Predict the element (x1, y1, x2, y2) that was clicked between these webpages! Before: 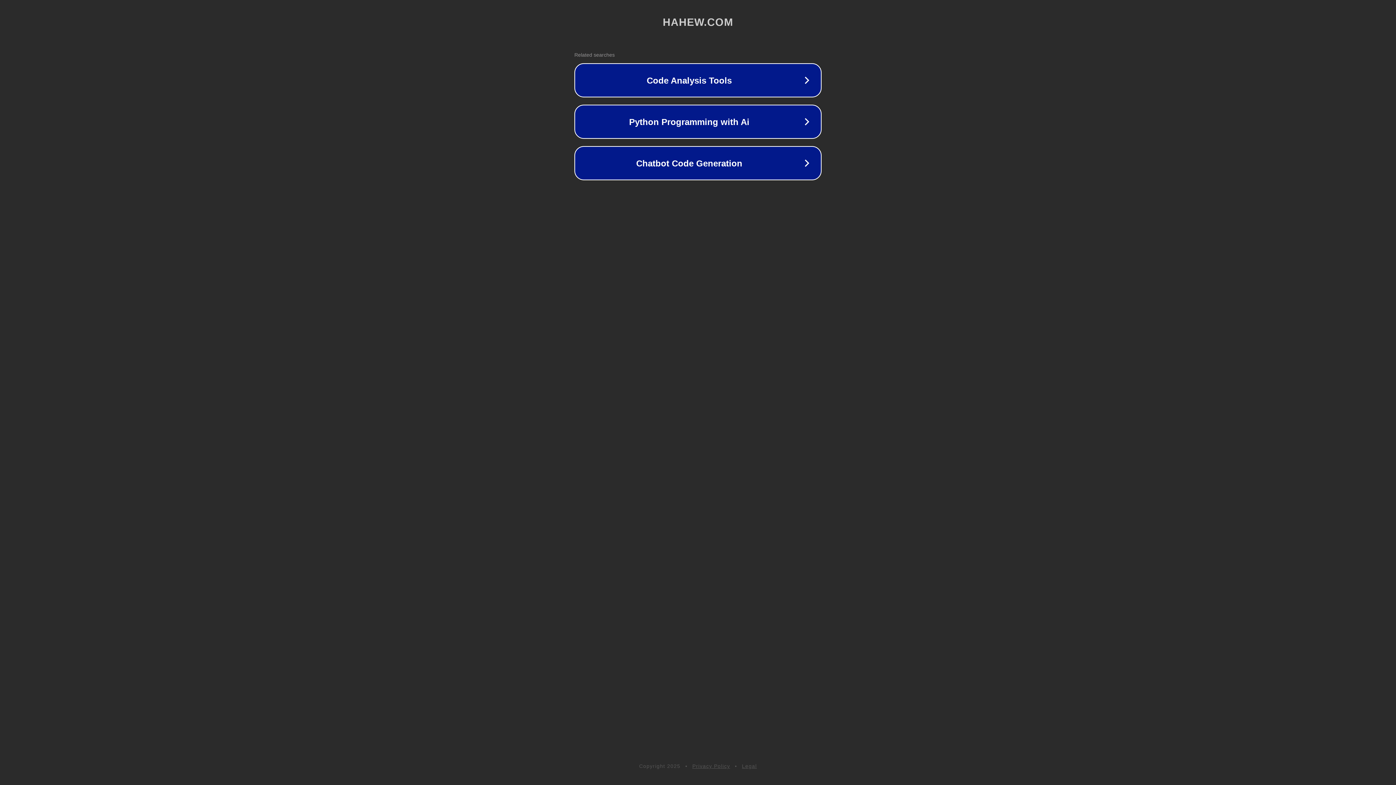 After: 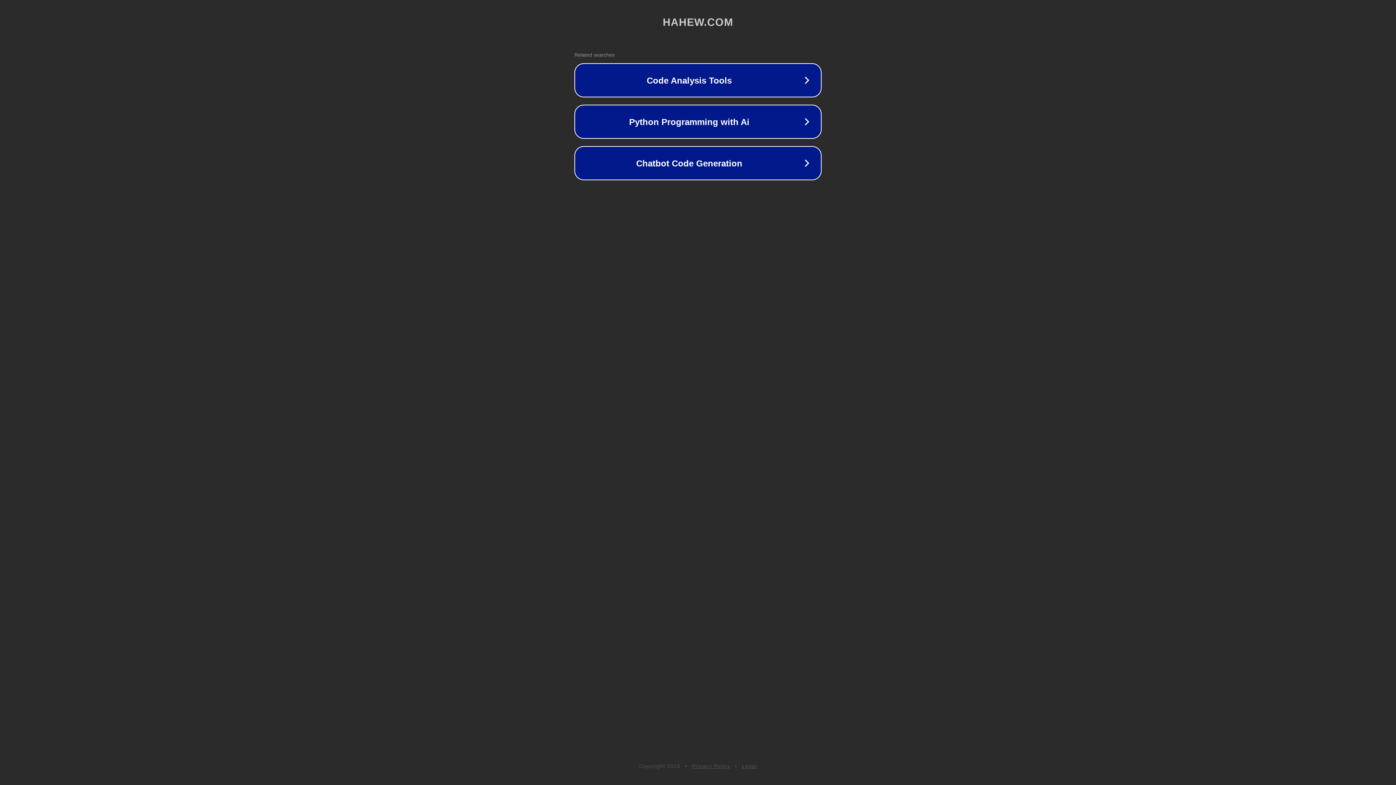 Action: label: Privacy Policy bbox: (692, 763, 730, 769)